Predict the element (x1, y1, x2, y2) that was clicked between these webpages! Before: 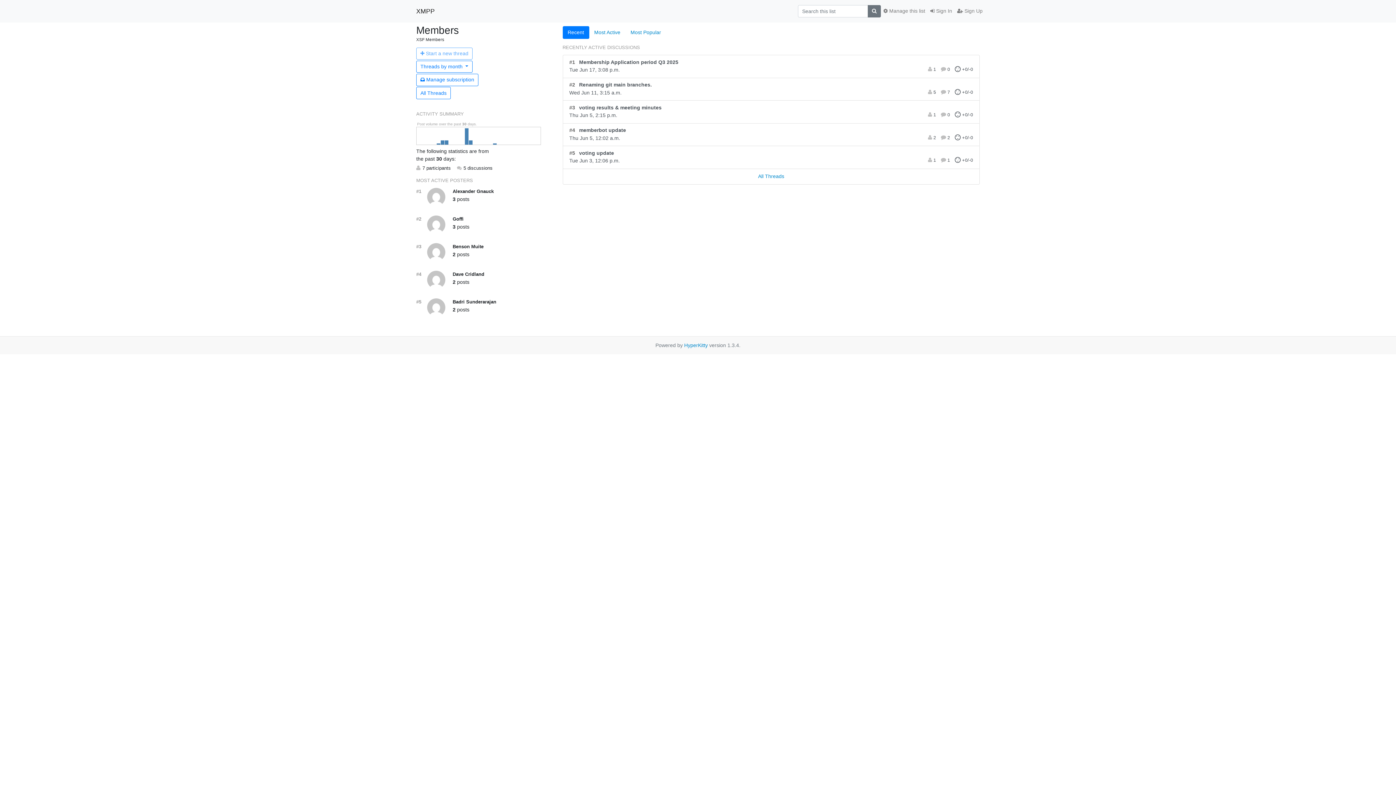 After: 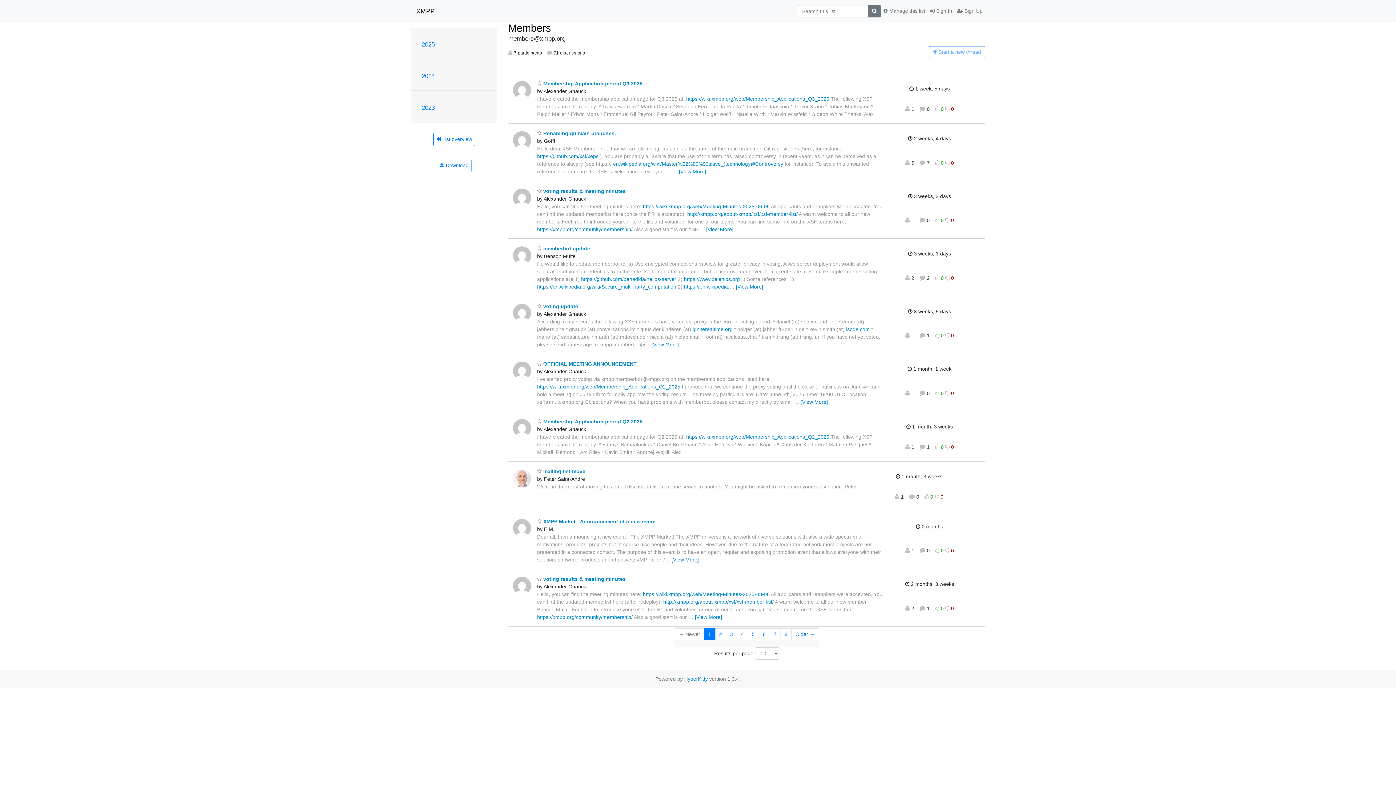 Action: label: All Threads bbox: (562, 168, 980, 184)